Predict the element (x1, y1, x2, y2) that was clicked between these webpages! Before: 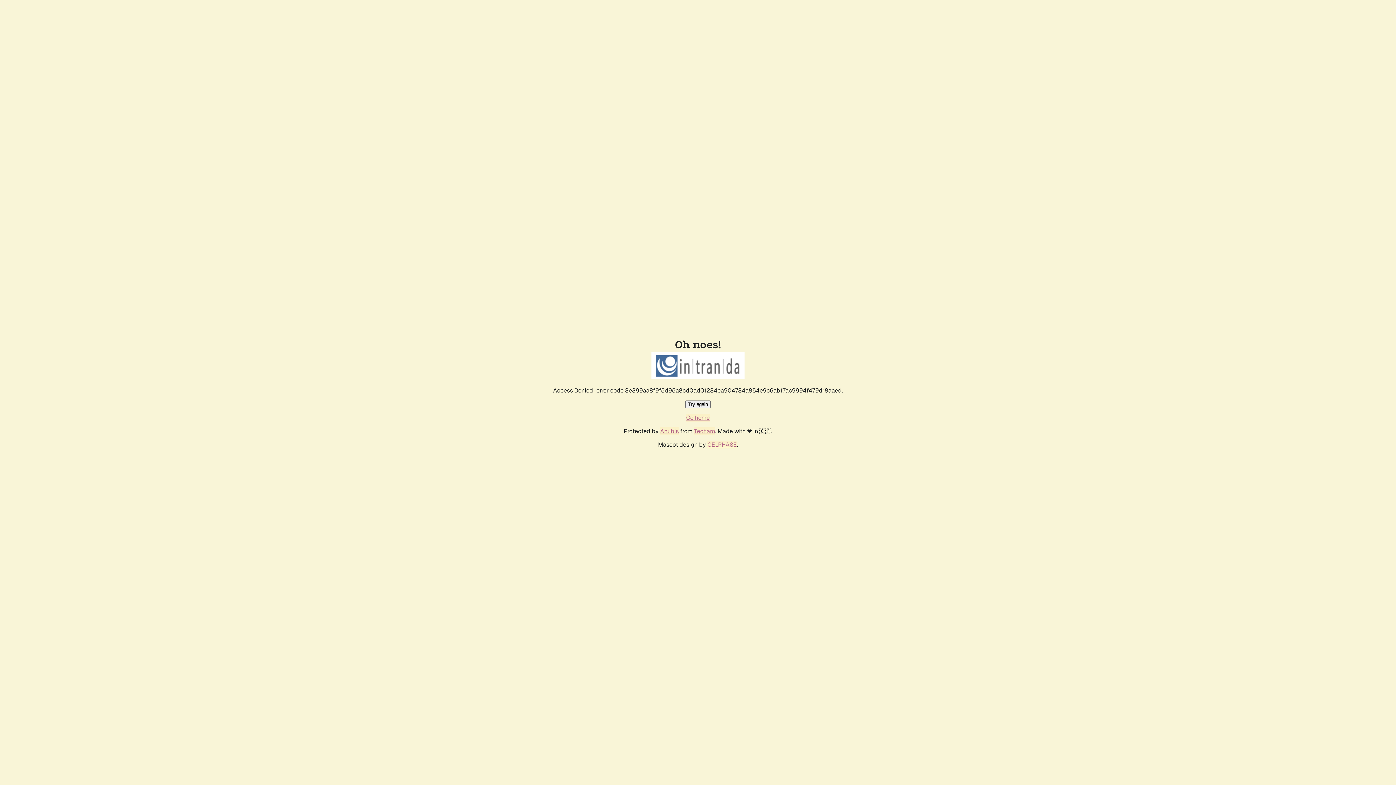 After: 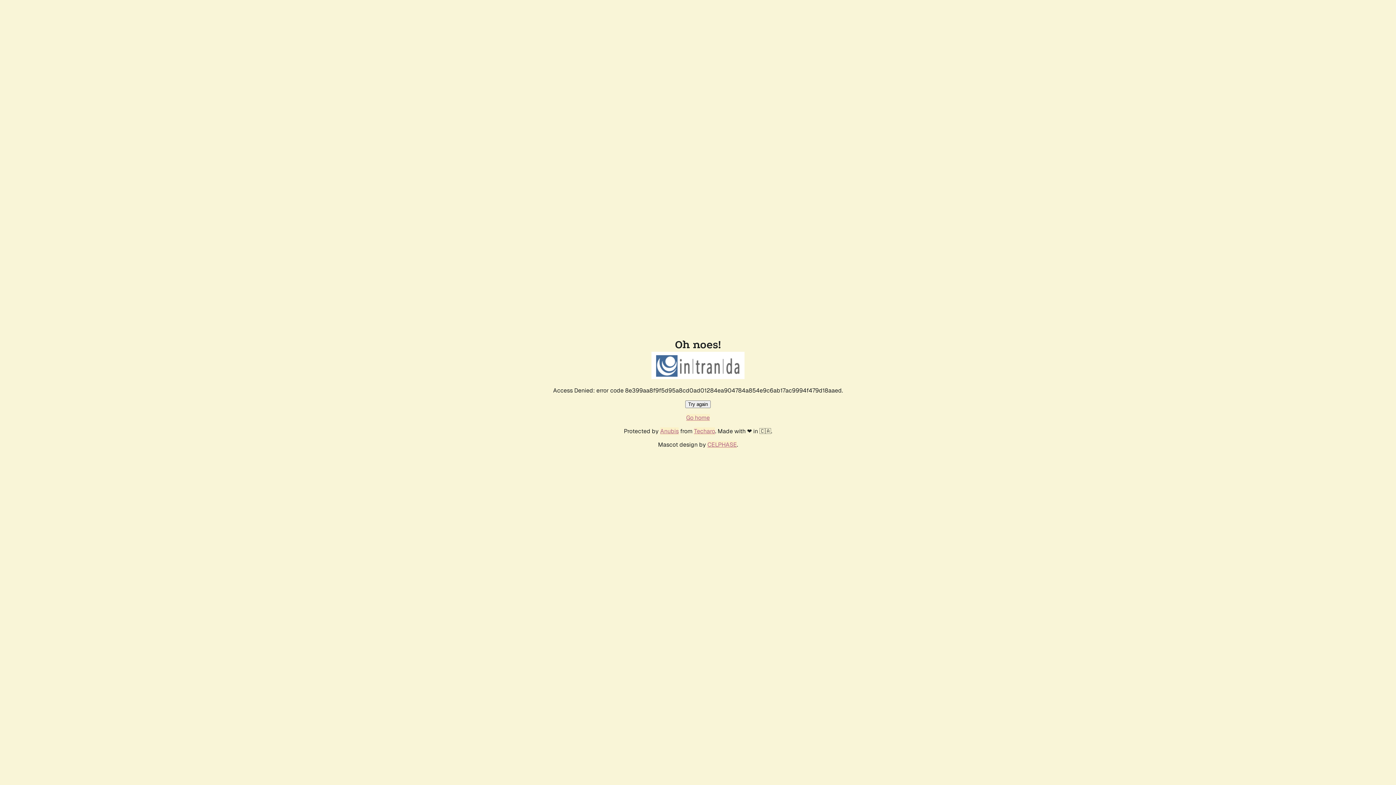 Action: label: Go home bbox: (686, 414, 710, 421)